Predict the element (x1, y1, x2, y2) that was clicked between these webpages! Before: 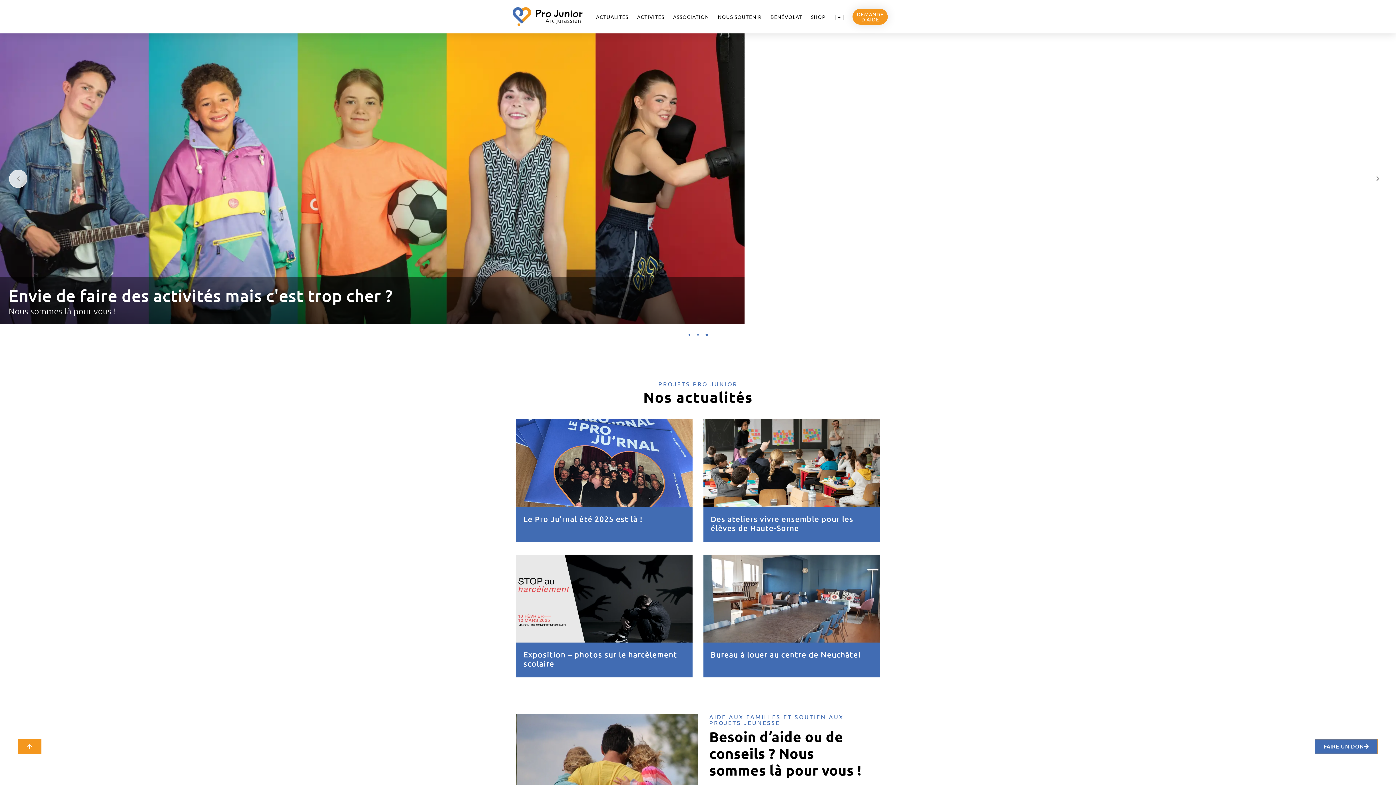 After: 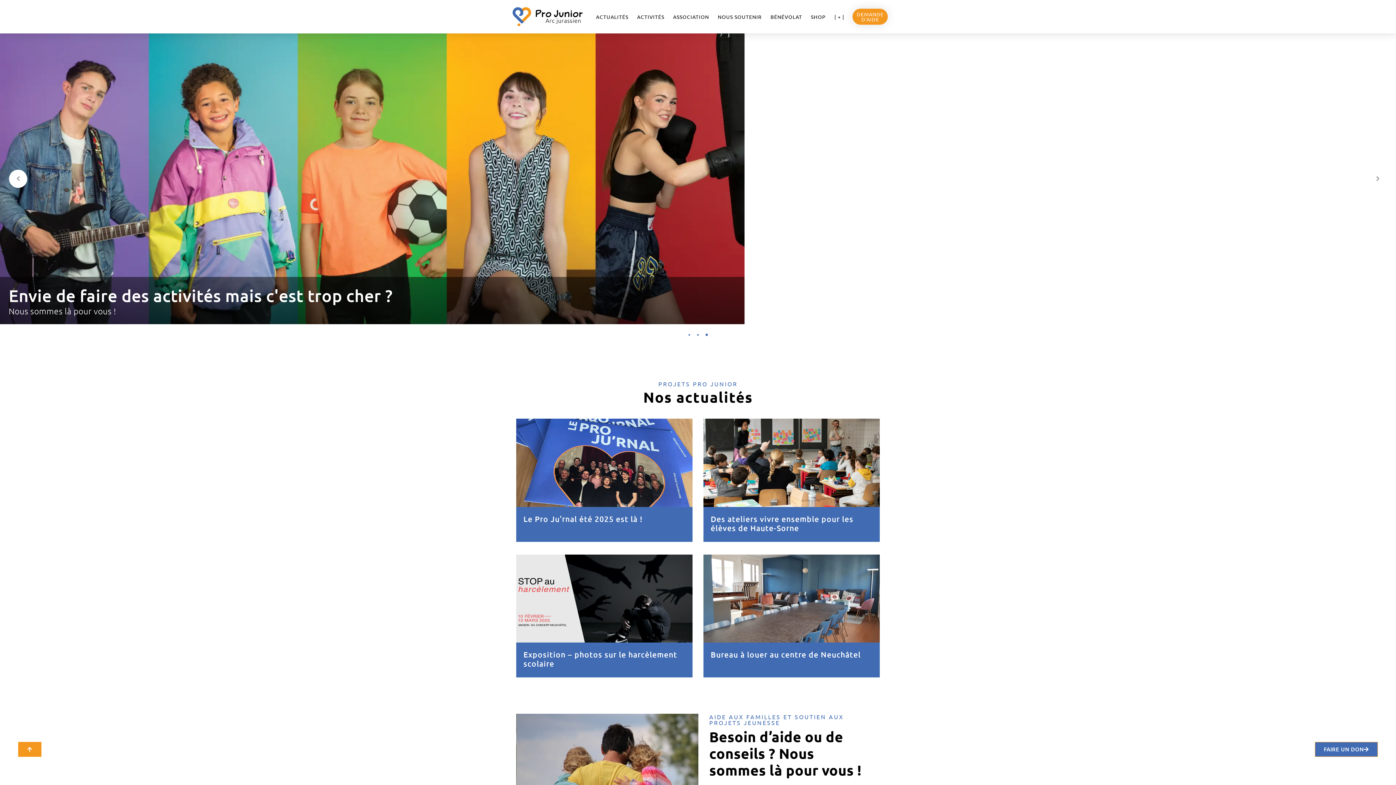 Action: bbox: (9, 169, 27, 187)